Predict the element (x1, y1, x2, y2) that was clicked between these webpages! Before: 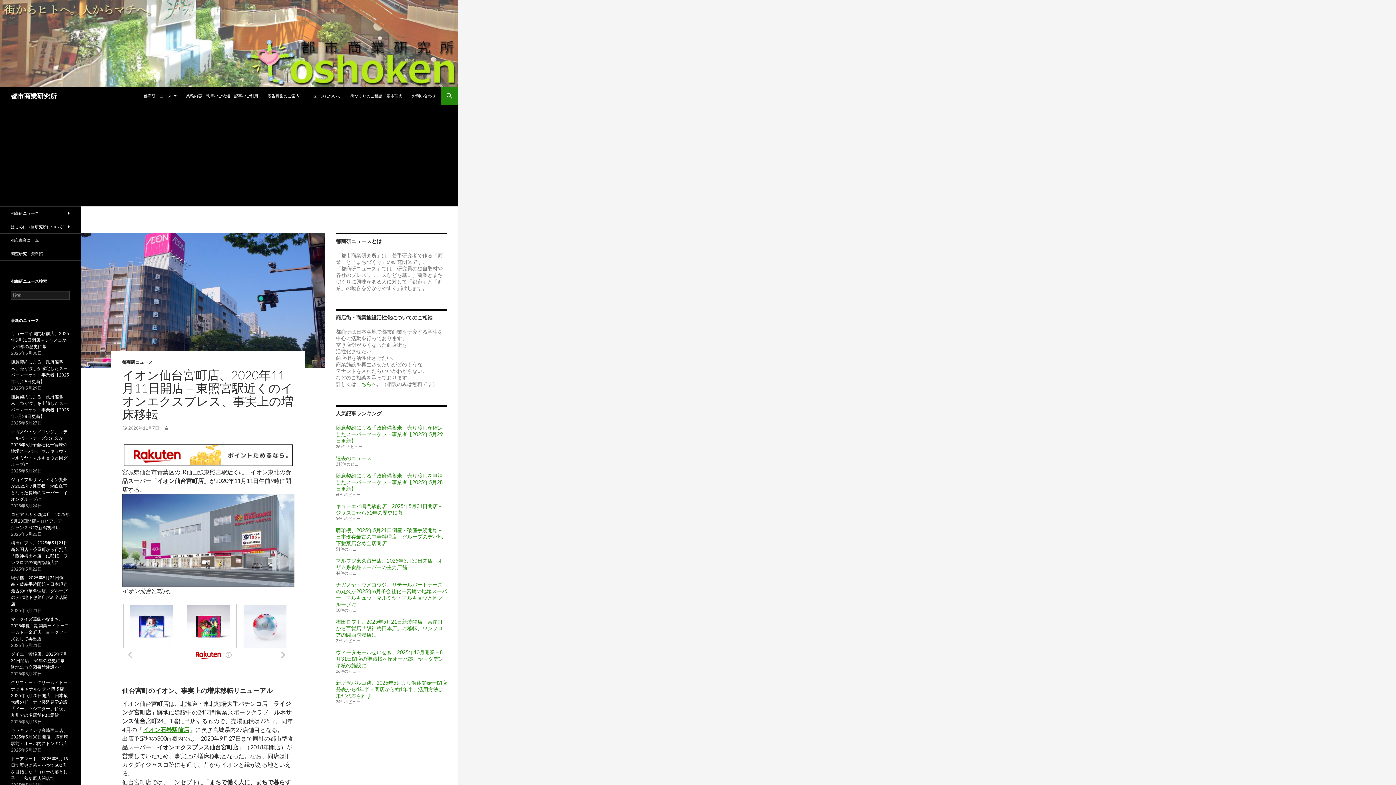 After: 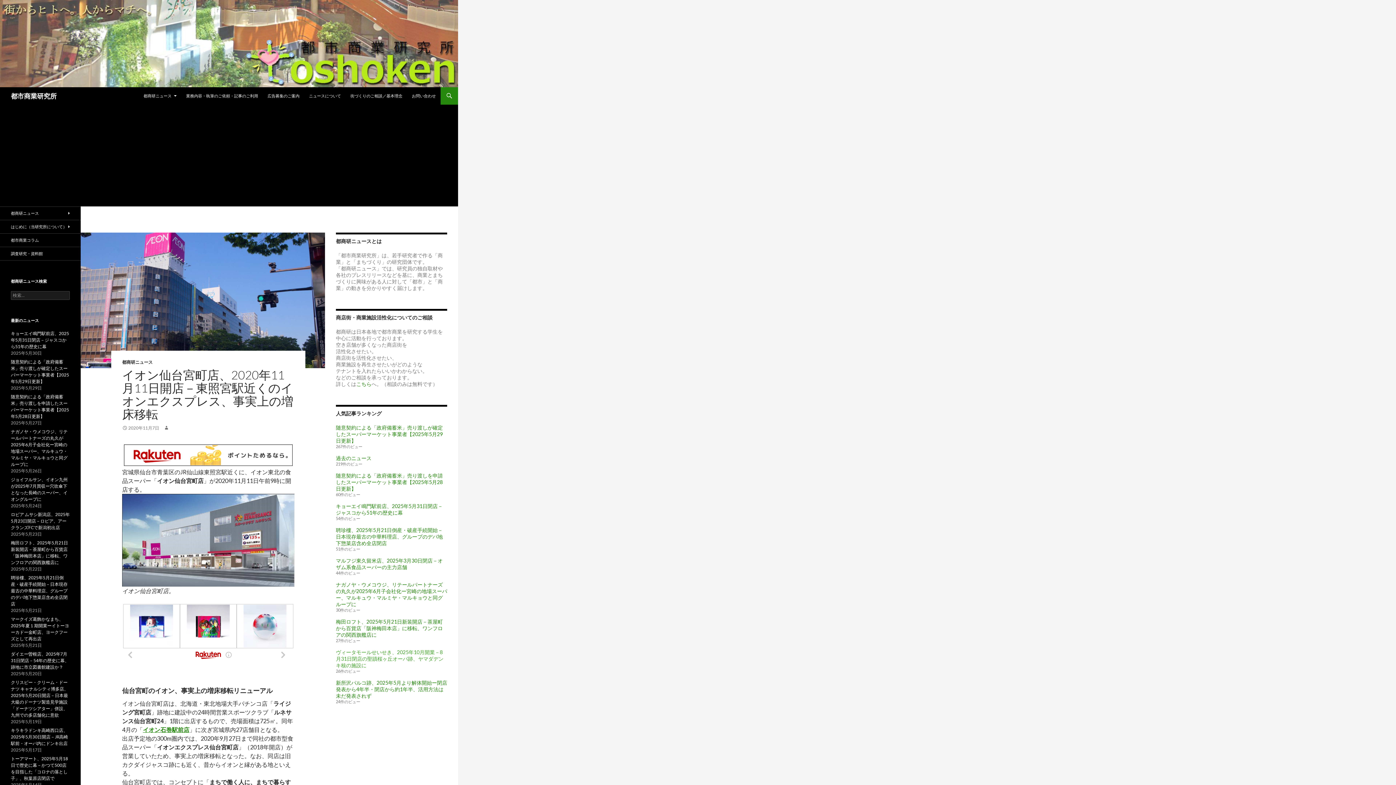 Action: bbox: (336, 649, 443, 668) label: ヴィータモールせいせき、2025年10月開業－8月31日閉店の聖蹟桜ヶ丘オーパ跡、ヤマダデンキ核の施設に